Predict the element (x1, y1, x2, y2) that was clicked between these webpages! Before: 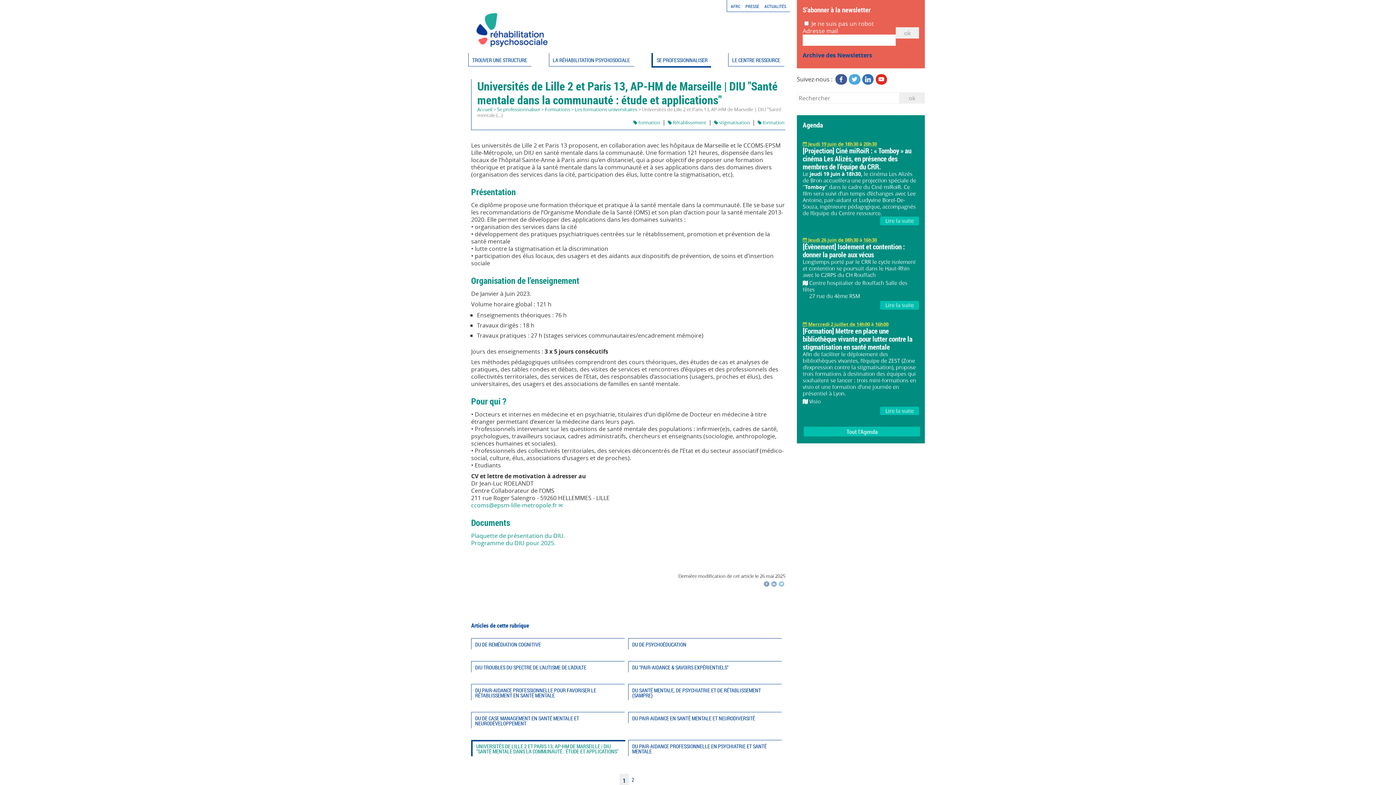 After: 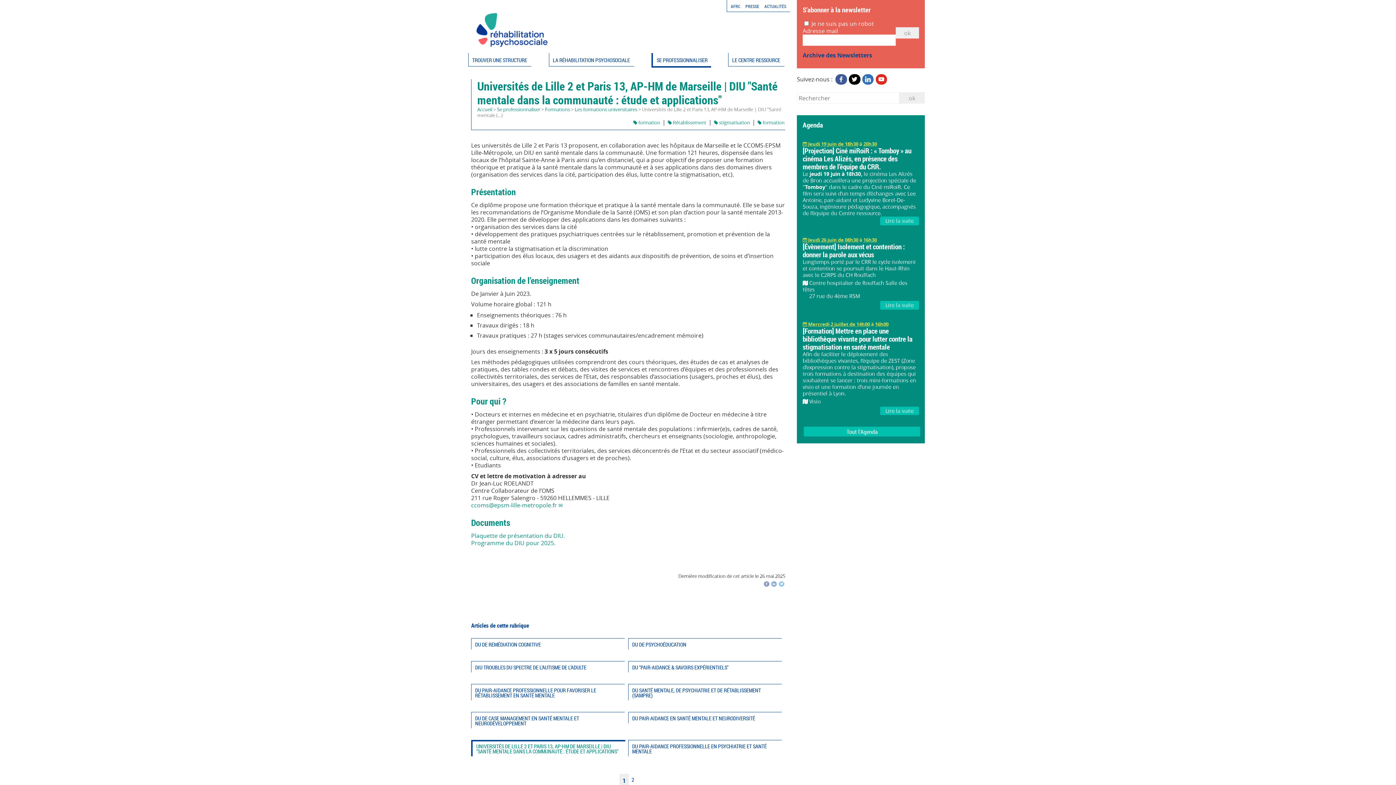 Action: label: Twitter bbox: (849, 74, 860, 84)